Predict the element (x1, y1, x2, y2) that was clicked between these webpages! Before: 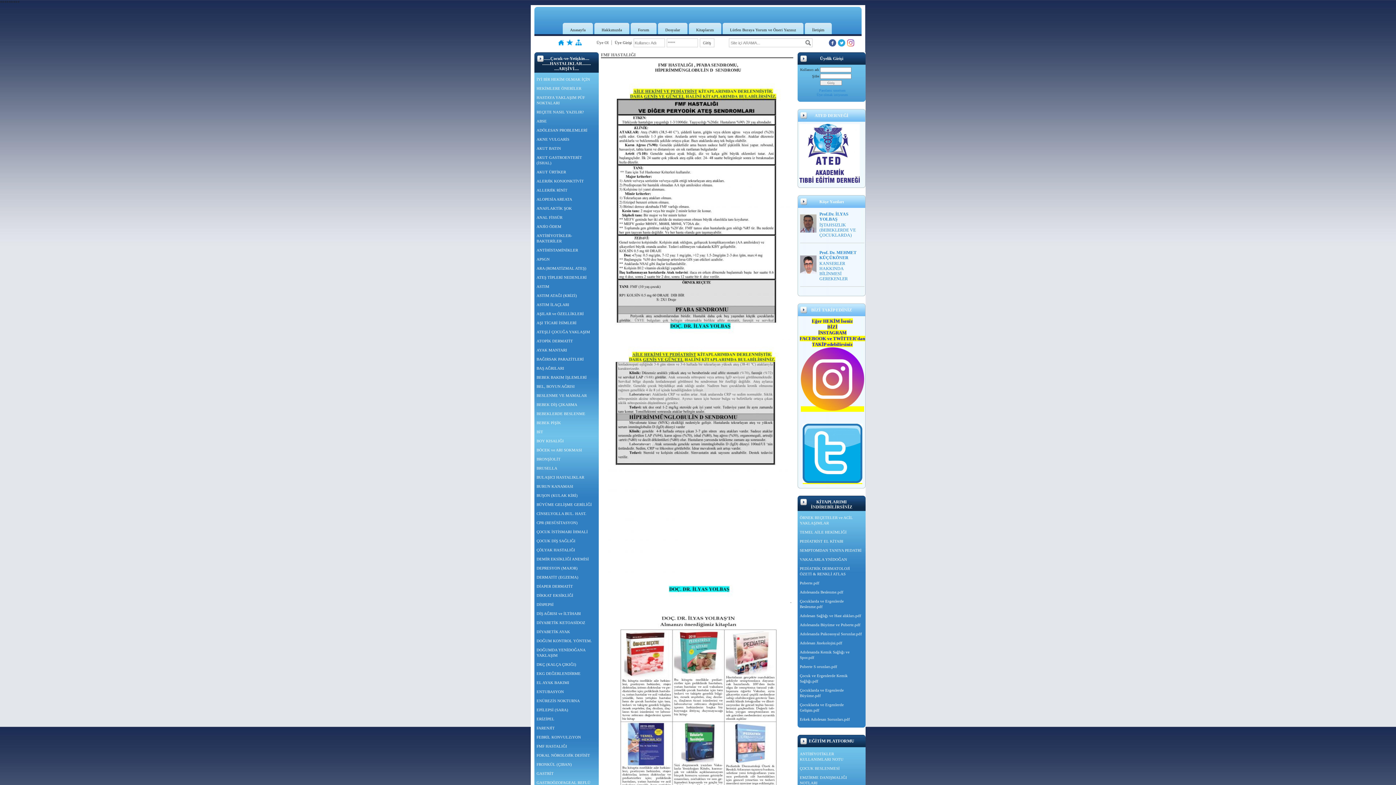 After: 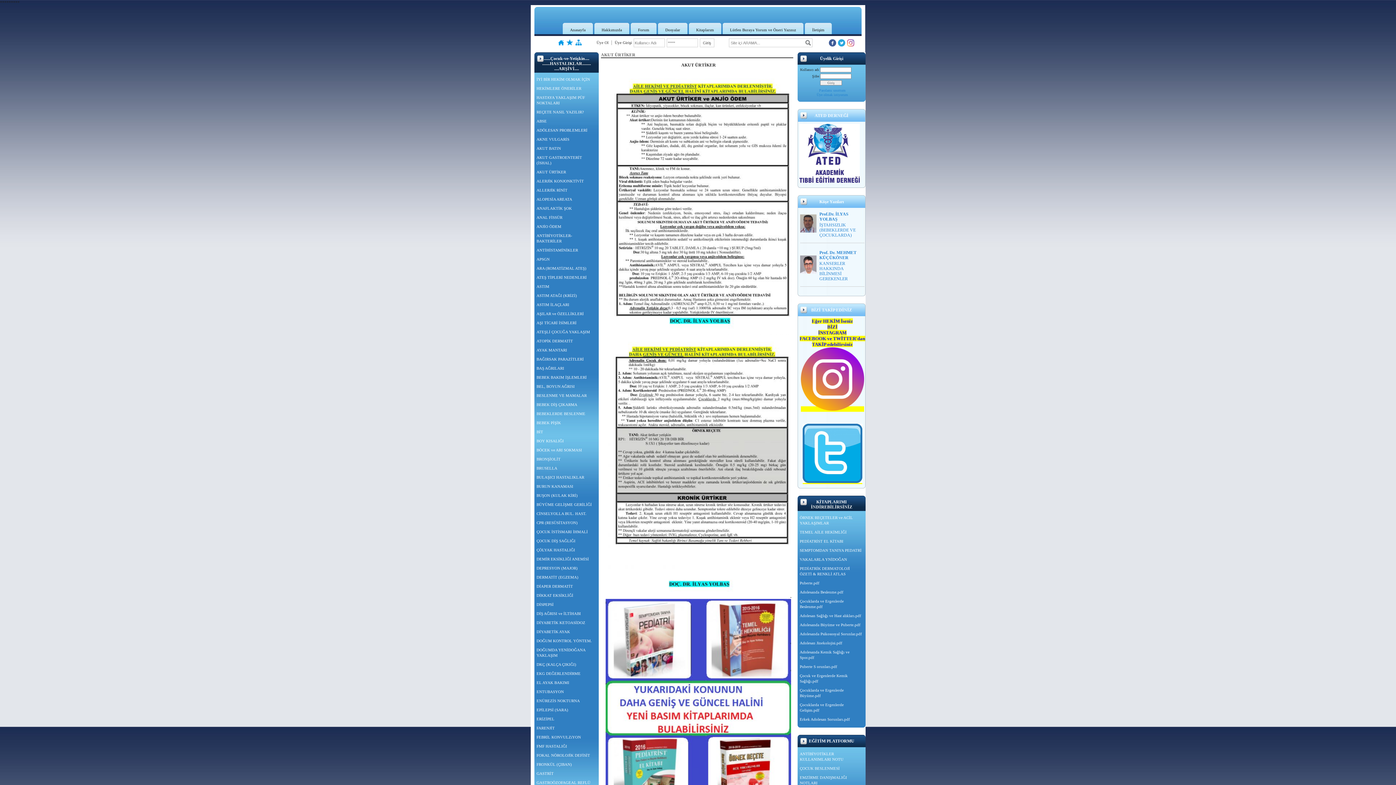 Action: label: AKUT ÜRTİKER bbox: (536, 167, 598, 176)